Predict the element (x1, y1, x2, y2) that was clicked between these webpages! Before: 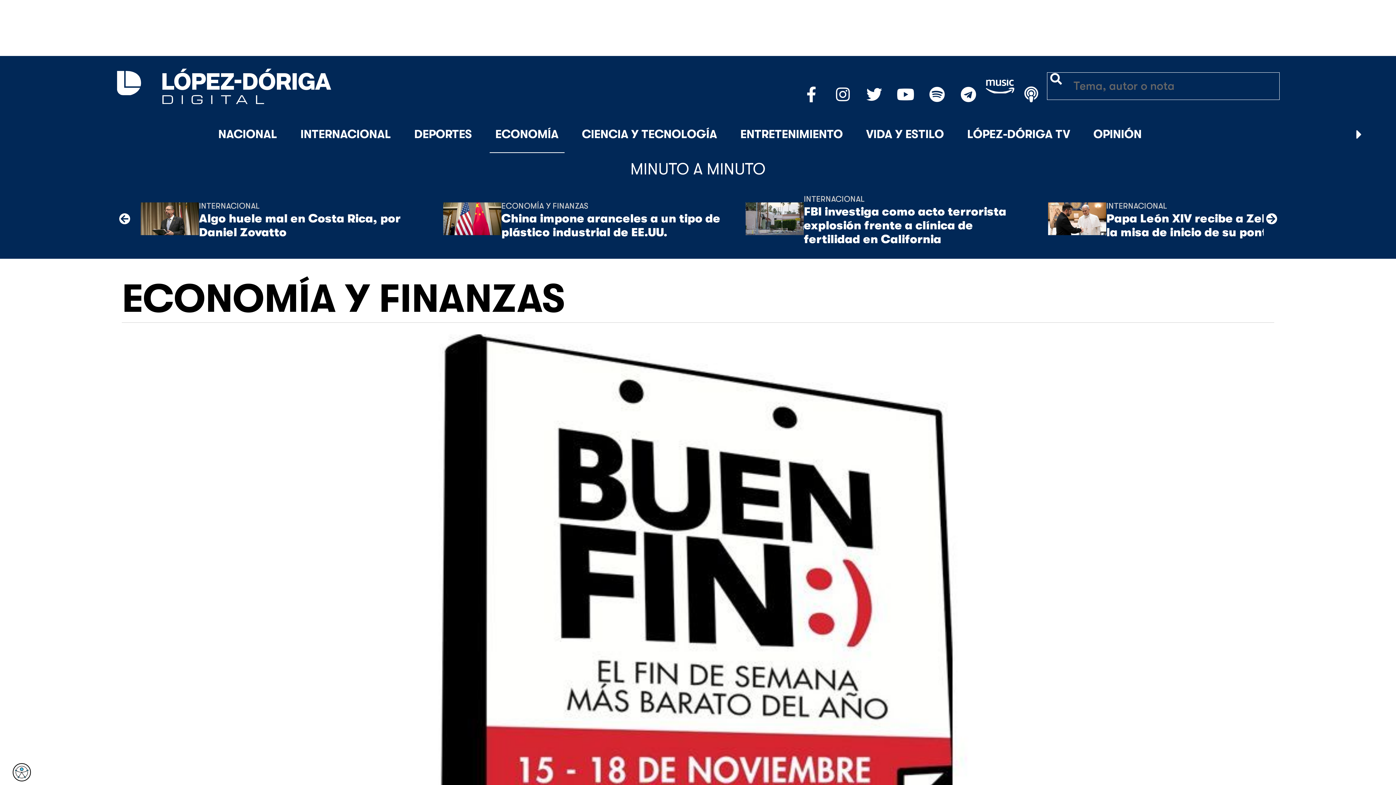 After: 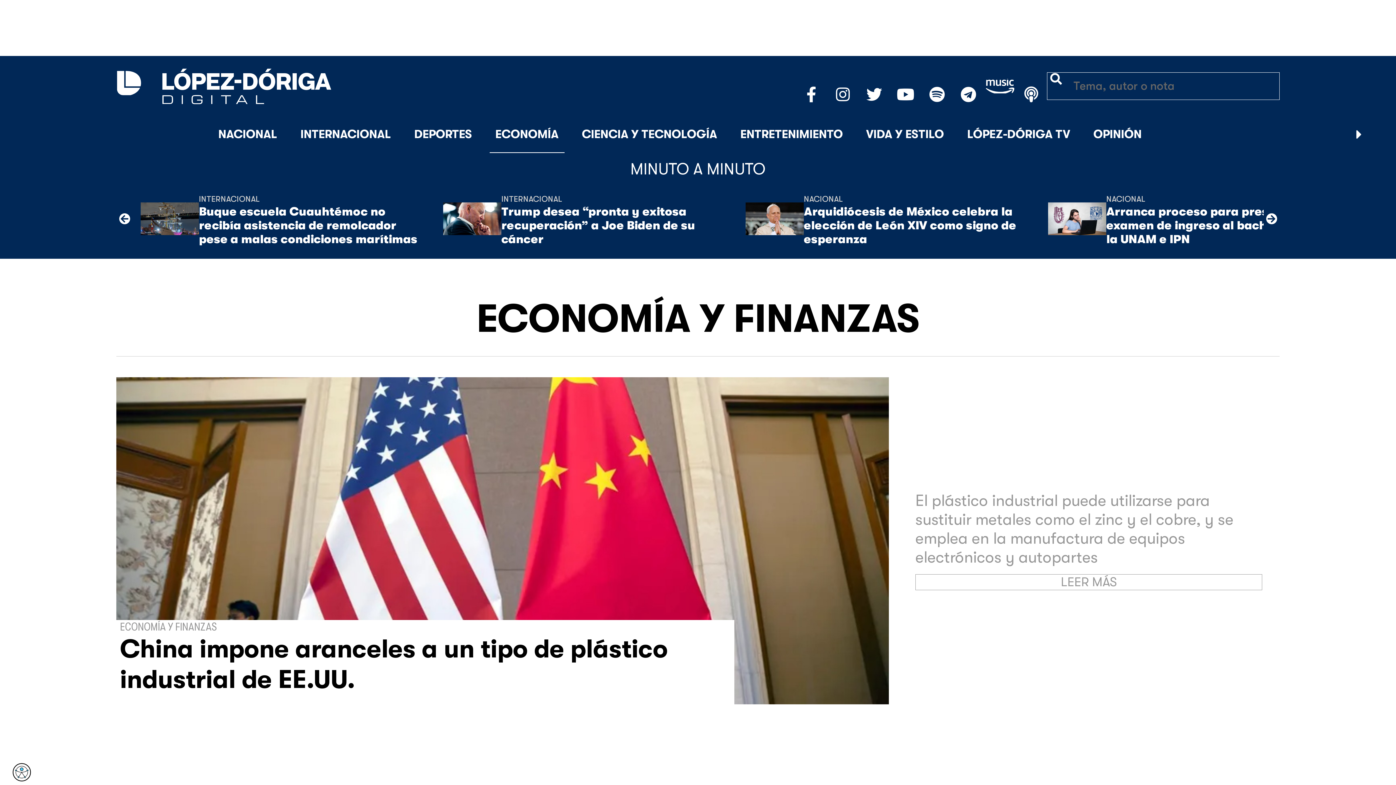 Action: label: ECONOMÍA bbox: (489, 116, 564, 153)